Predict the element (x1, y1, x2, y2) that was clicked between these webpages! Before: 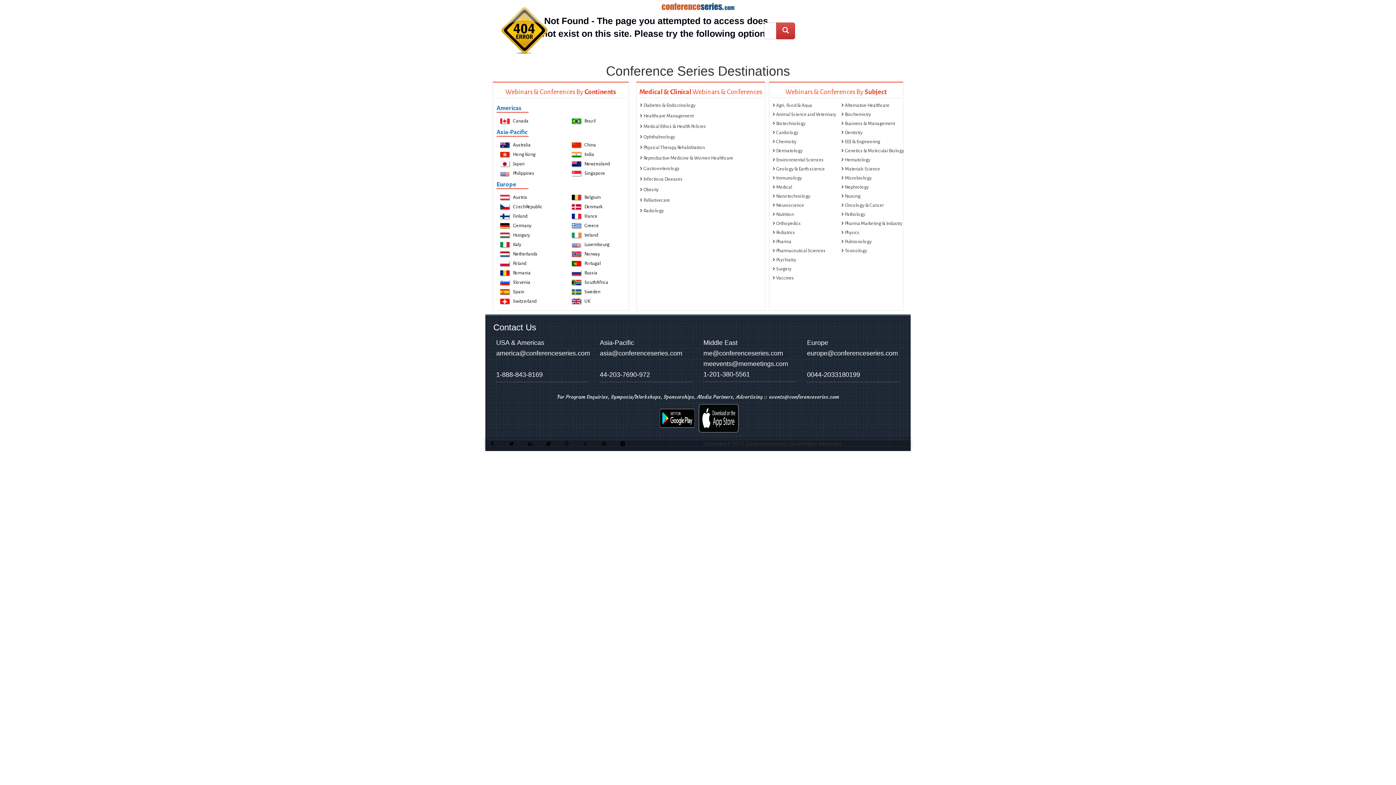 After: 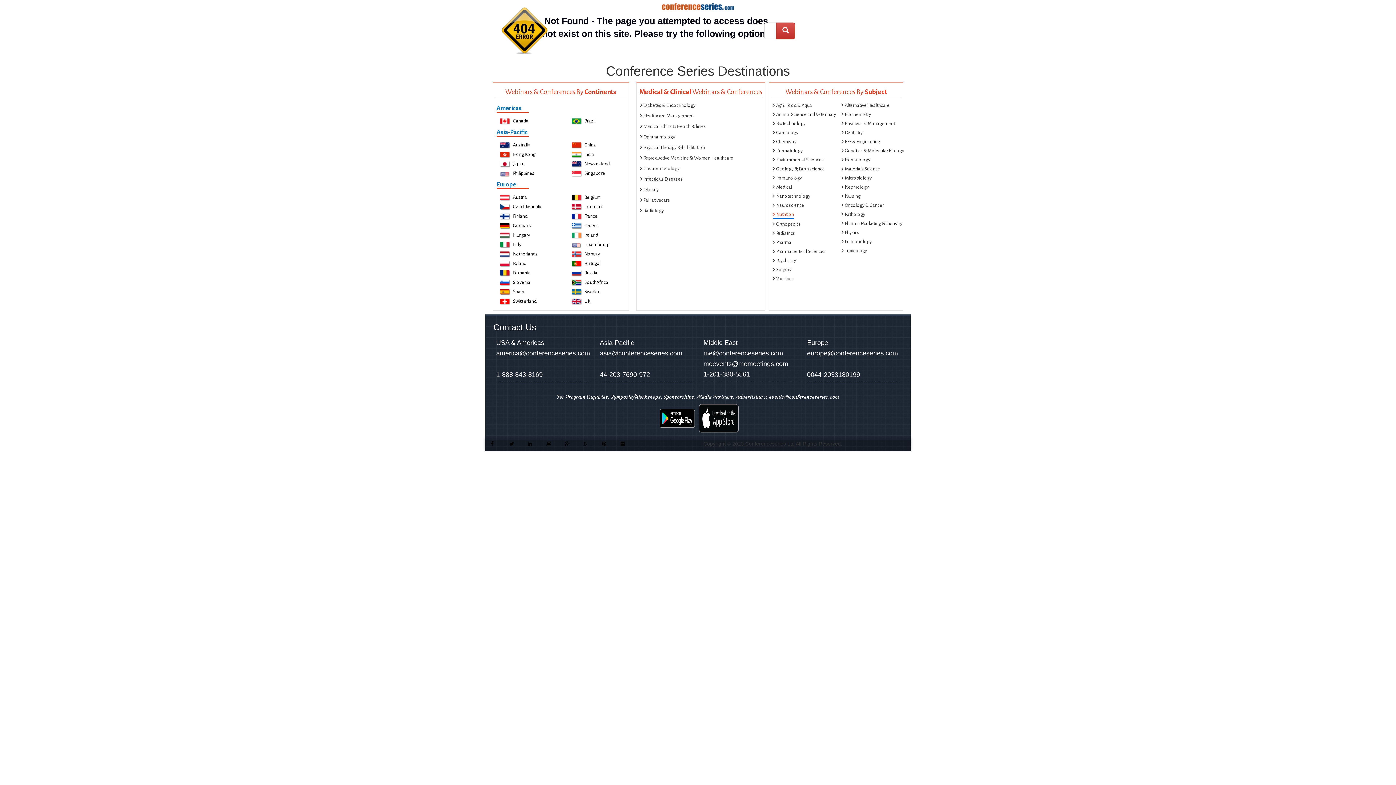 Action: label: Nutrition bbox: (773, 210, 794, 218)